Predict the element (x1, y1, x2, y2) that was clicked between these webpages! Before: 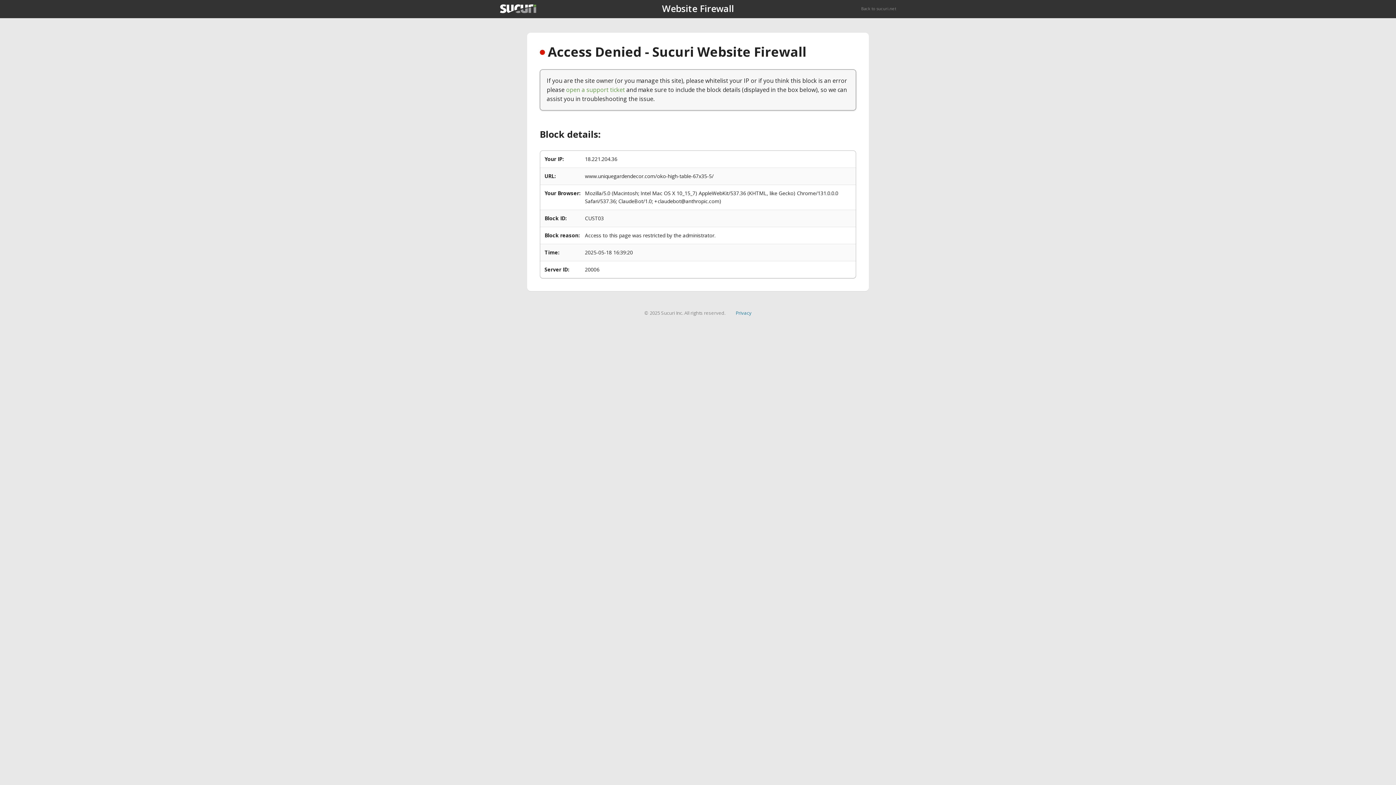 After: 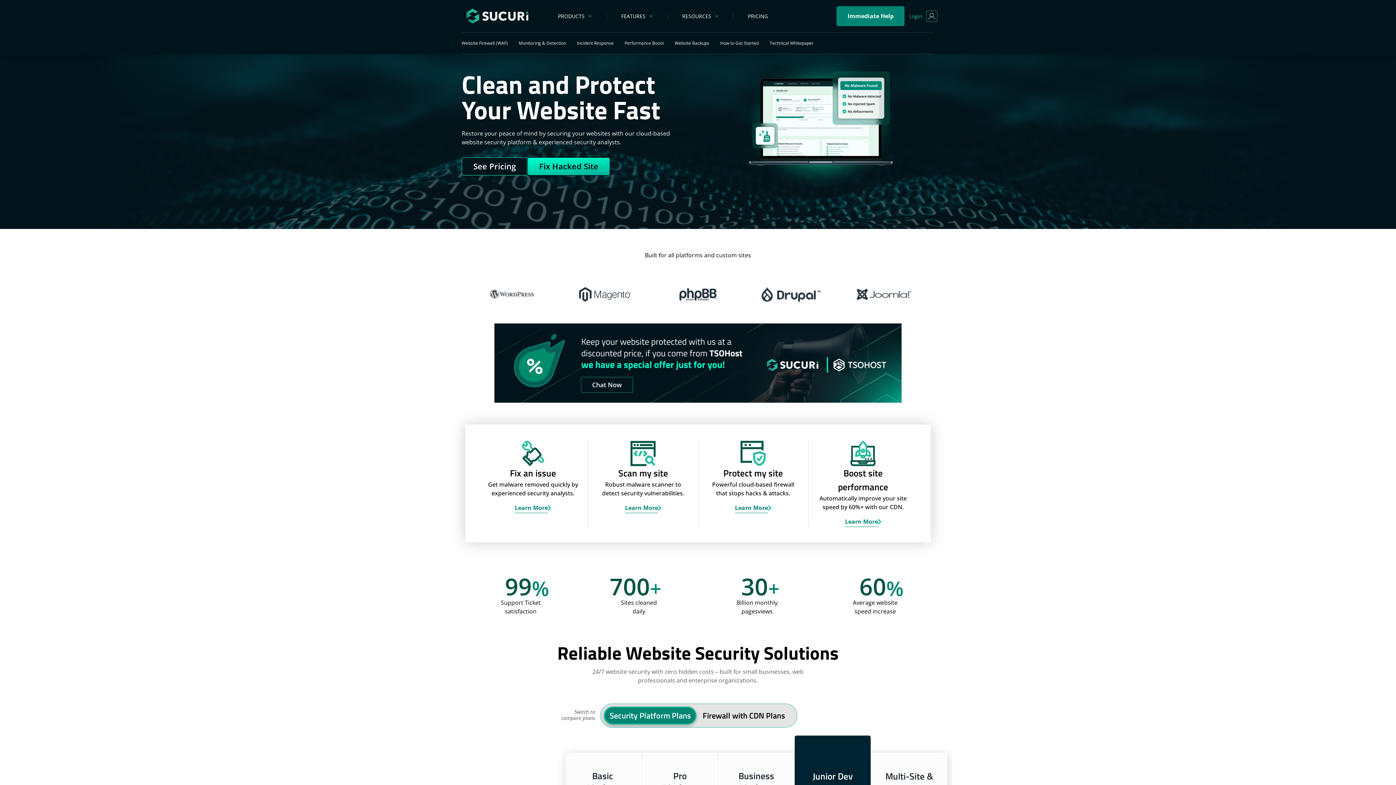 Action: label: Back to sucuri.net bbox: (861, 5, 896, 11)